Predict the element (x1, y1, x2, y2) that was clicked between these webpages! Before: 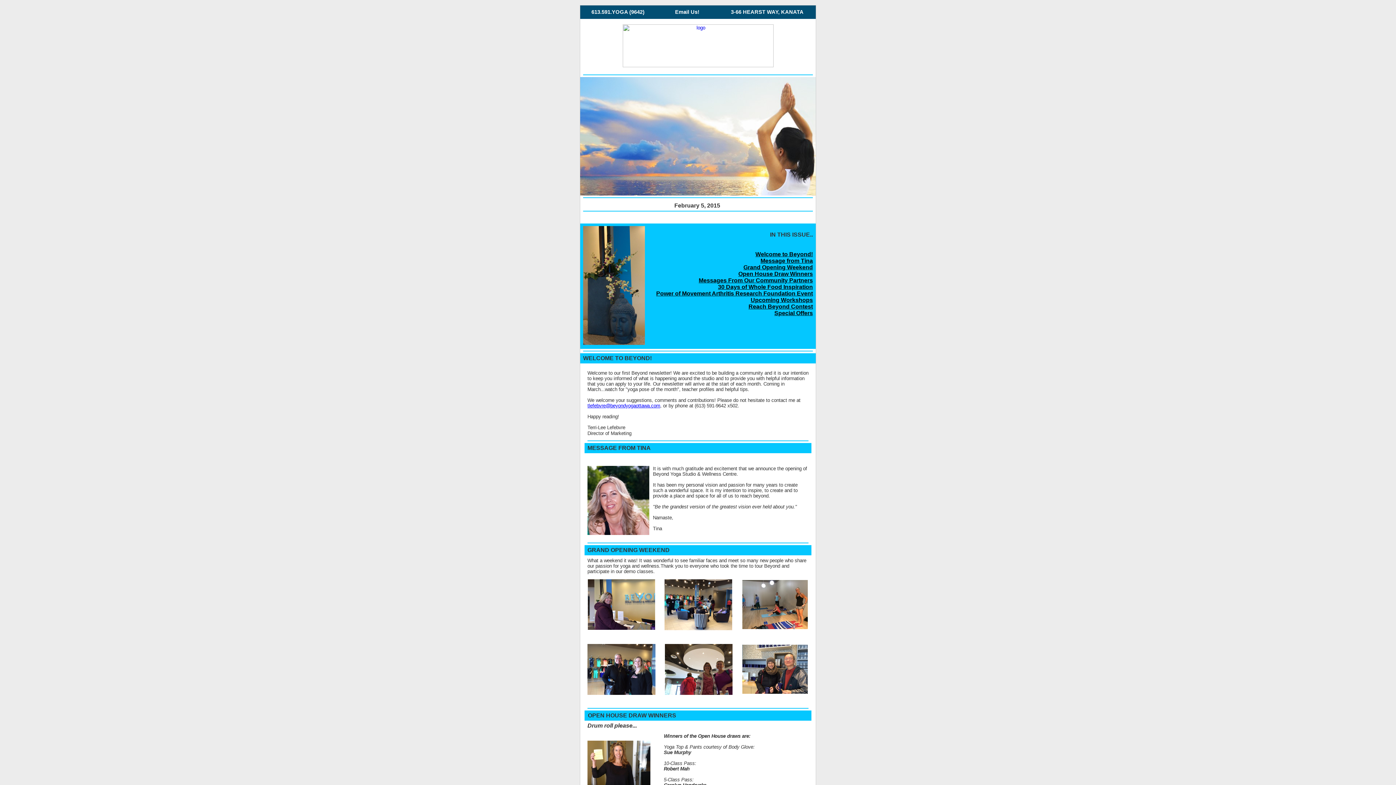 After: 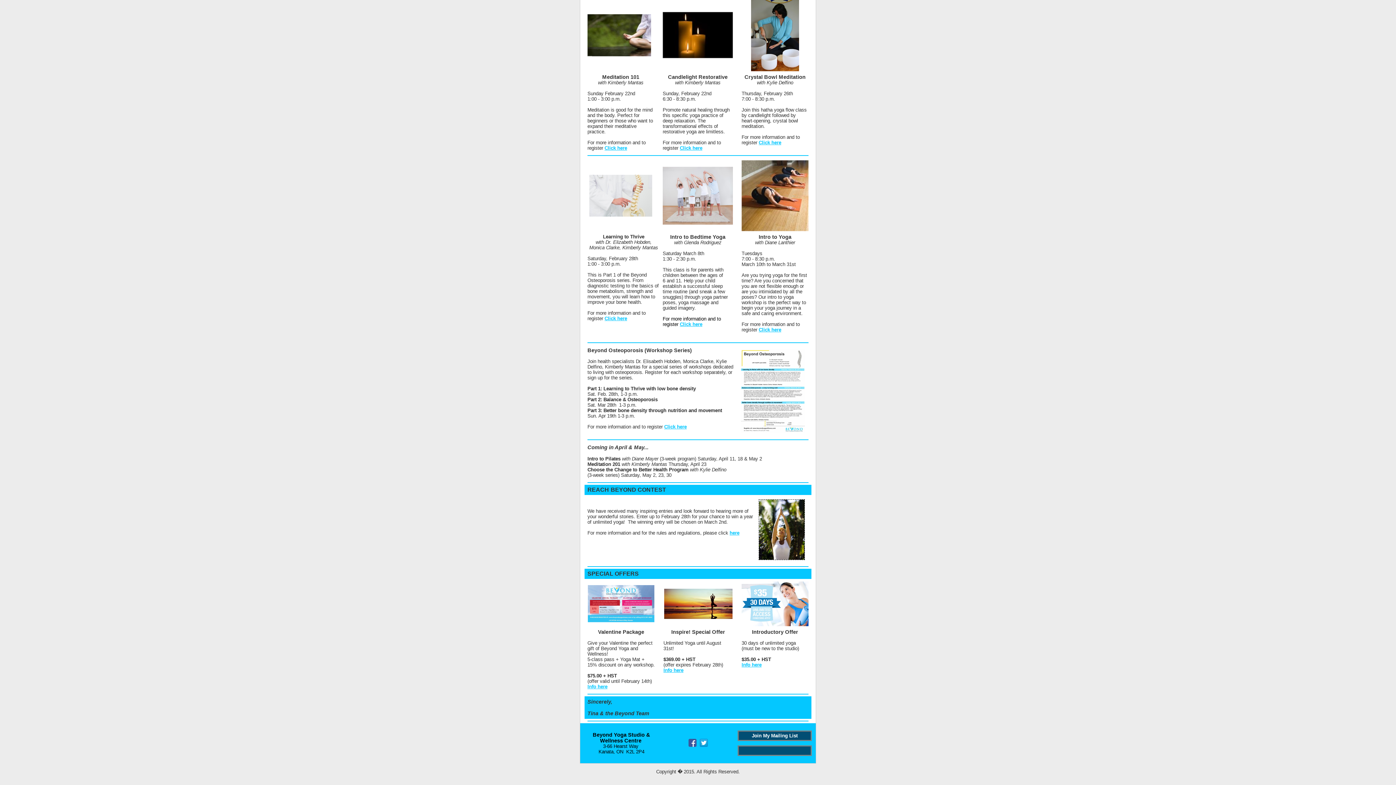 Action: label: Special Offers bbox: (774, 310, 813, 316)